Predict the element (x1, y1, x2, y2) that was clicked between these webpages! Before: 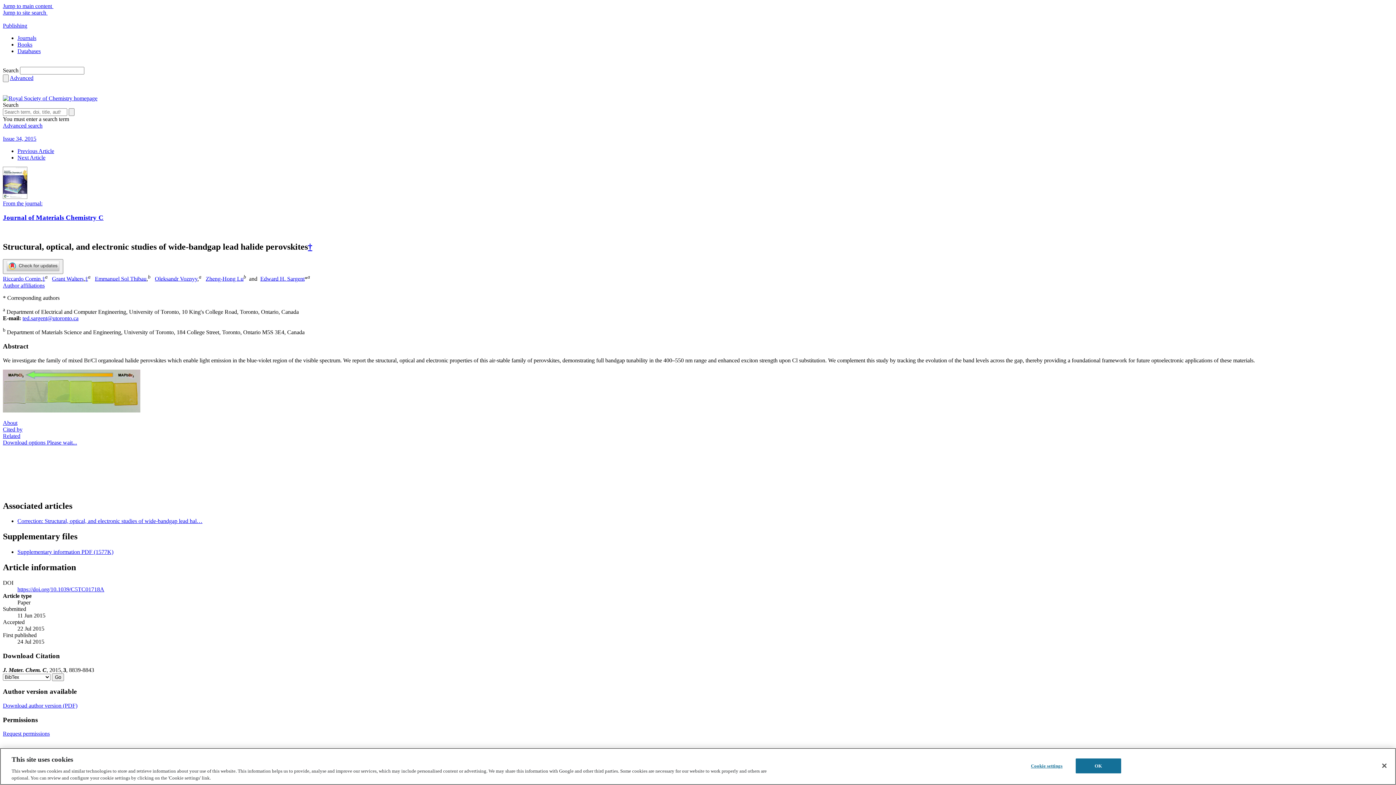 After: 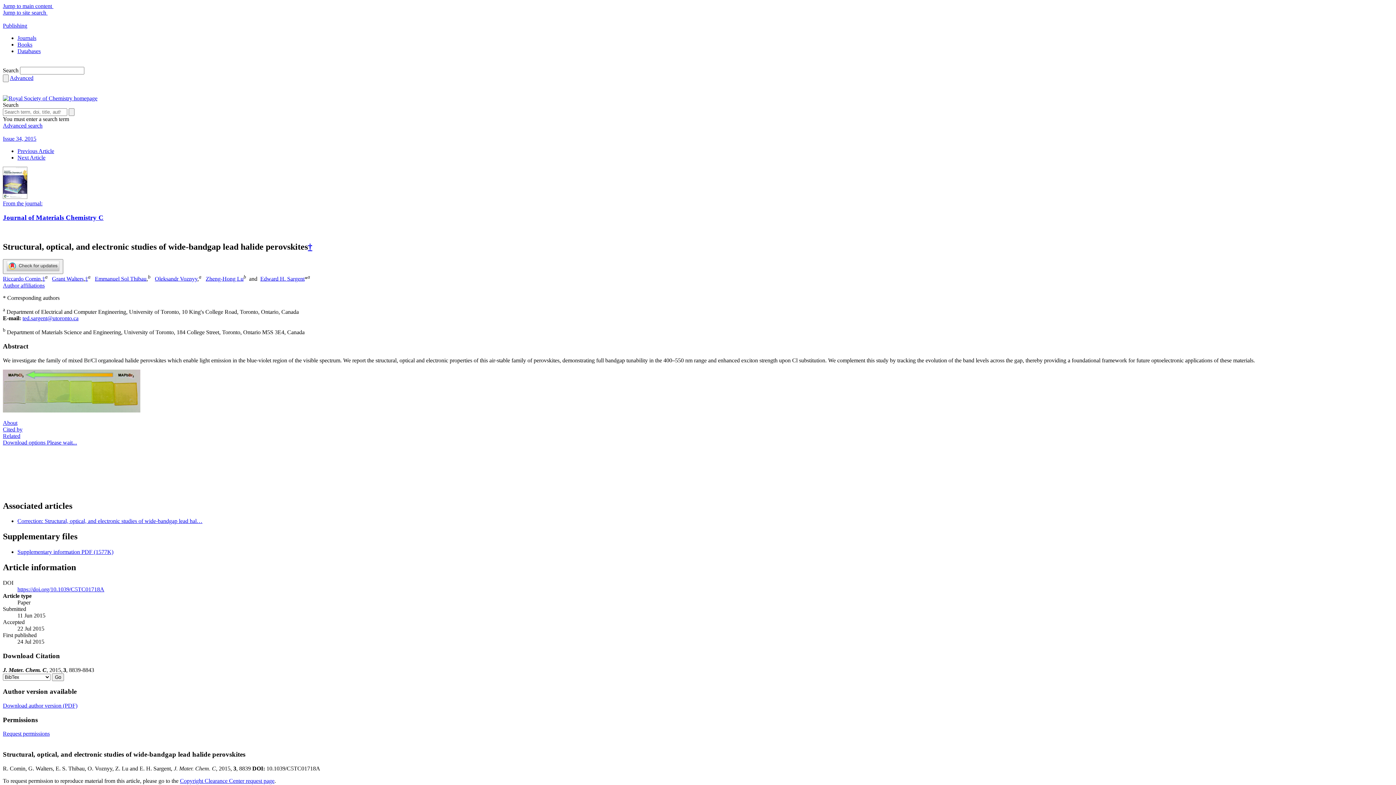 Action: label: Download options Please wait... bbox: (2, 439, 77, 445)